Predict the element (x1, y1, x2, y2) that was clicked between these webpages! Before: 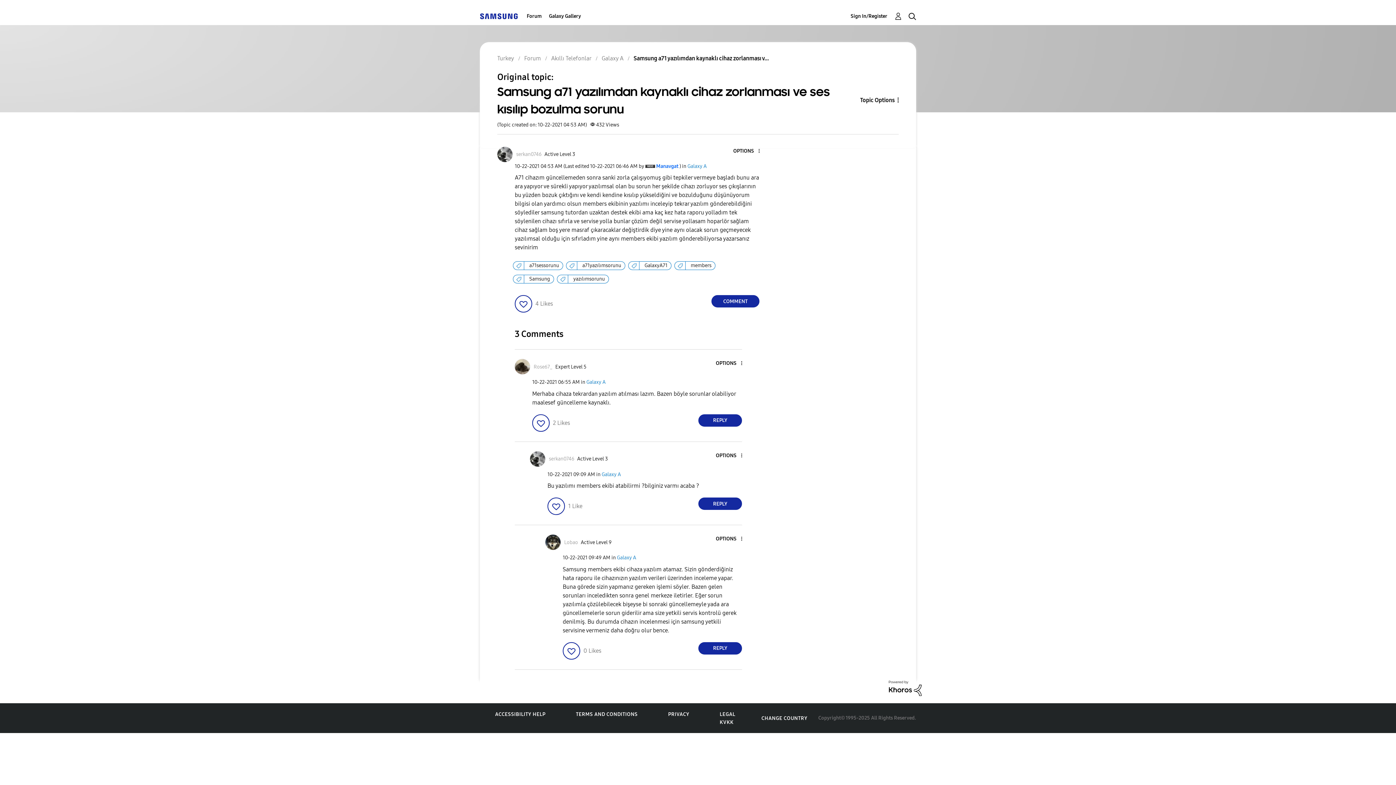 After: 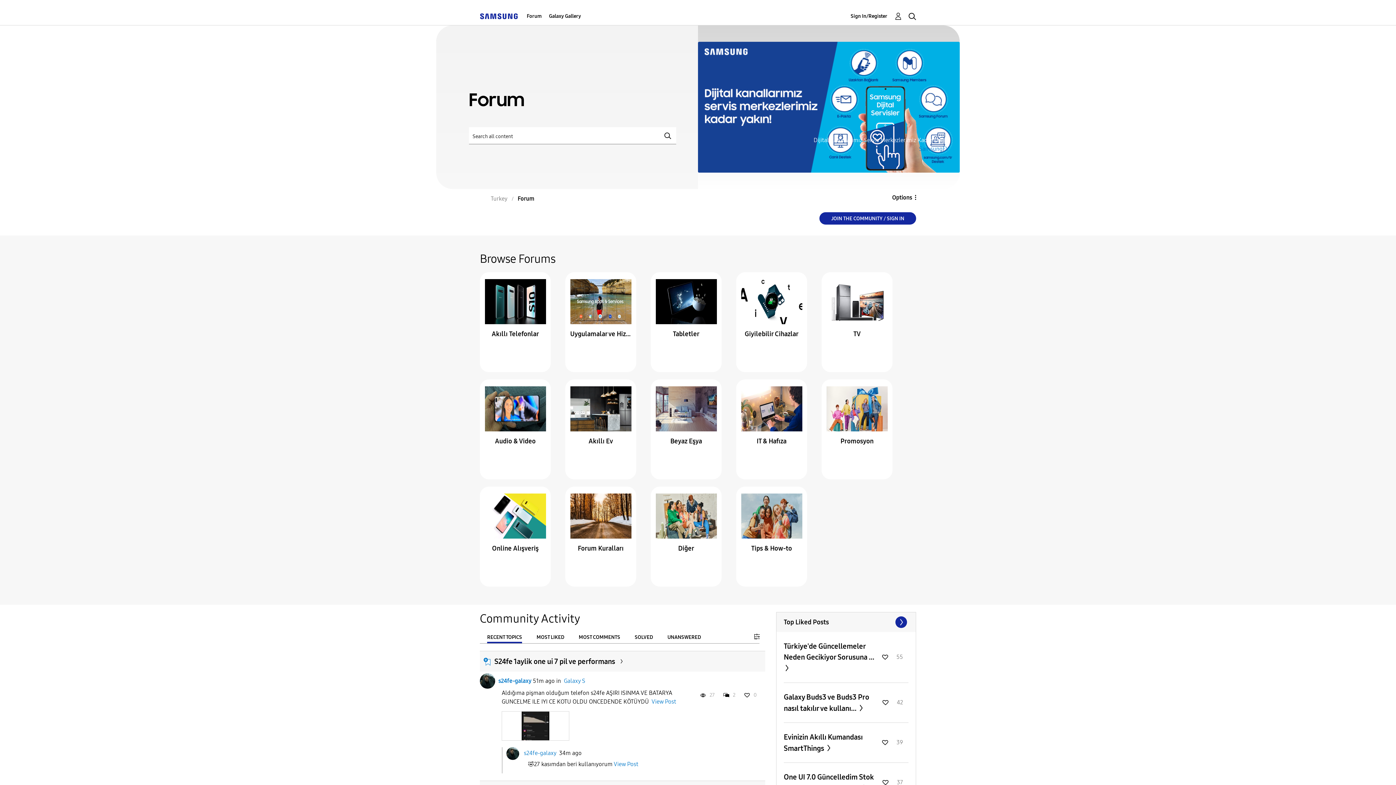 Action: label: Forum bbox: (524, 54, 541, 61)